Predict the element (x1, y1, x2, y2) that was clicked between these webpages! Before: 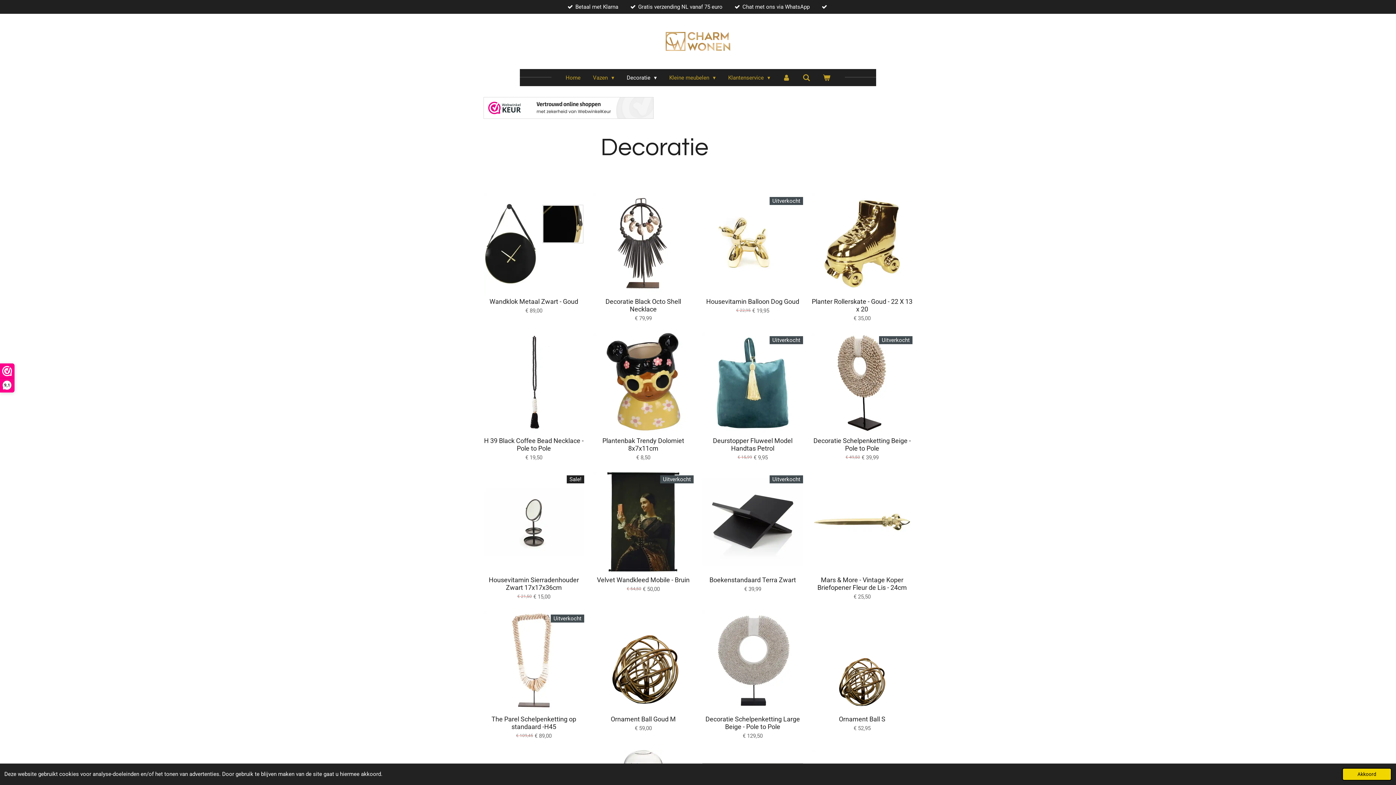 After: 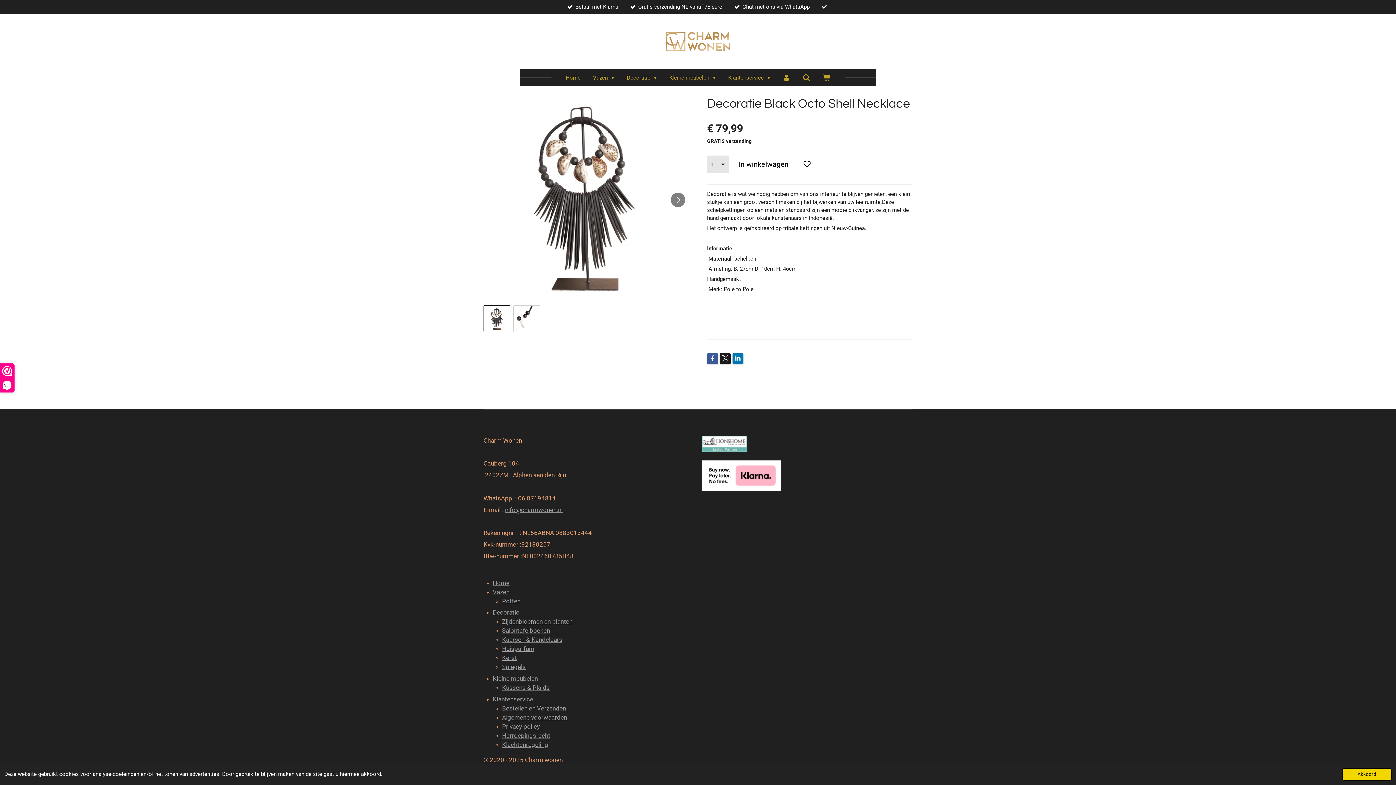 Action: bbox: (593, 193, 693, 294)